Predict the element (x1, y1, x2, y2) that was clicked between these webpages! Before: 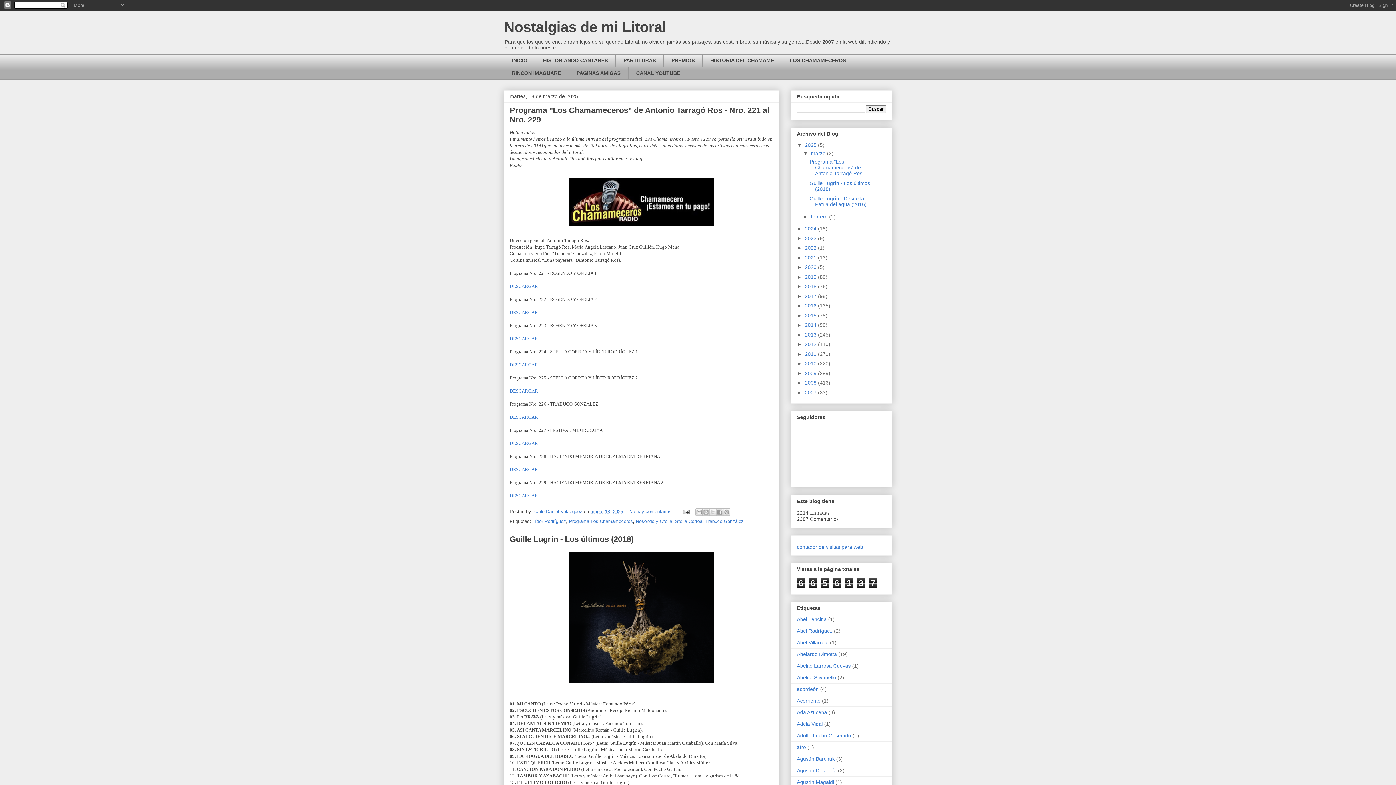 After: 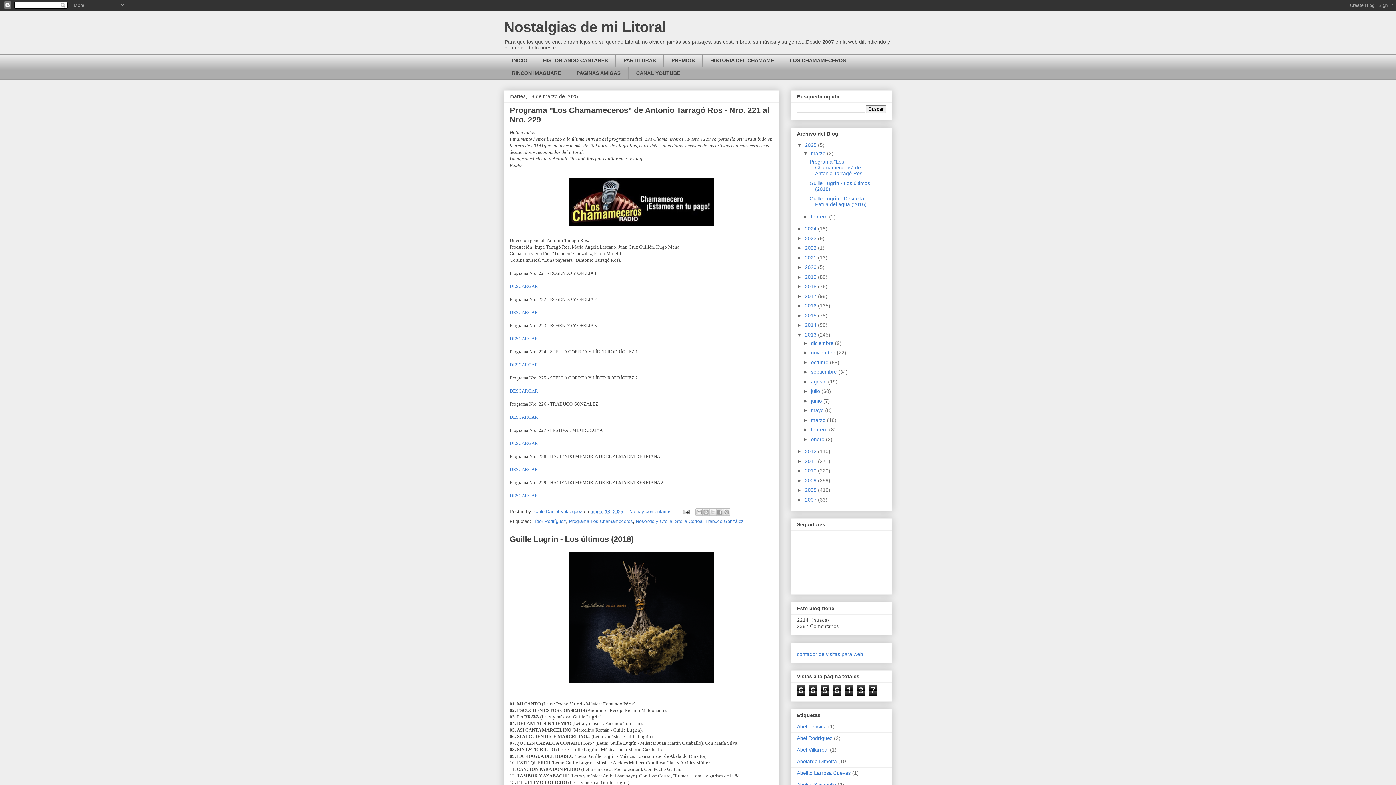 Action: bbox: (797, 331, 805, 337) label: ►  